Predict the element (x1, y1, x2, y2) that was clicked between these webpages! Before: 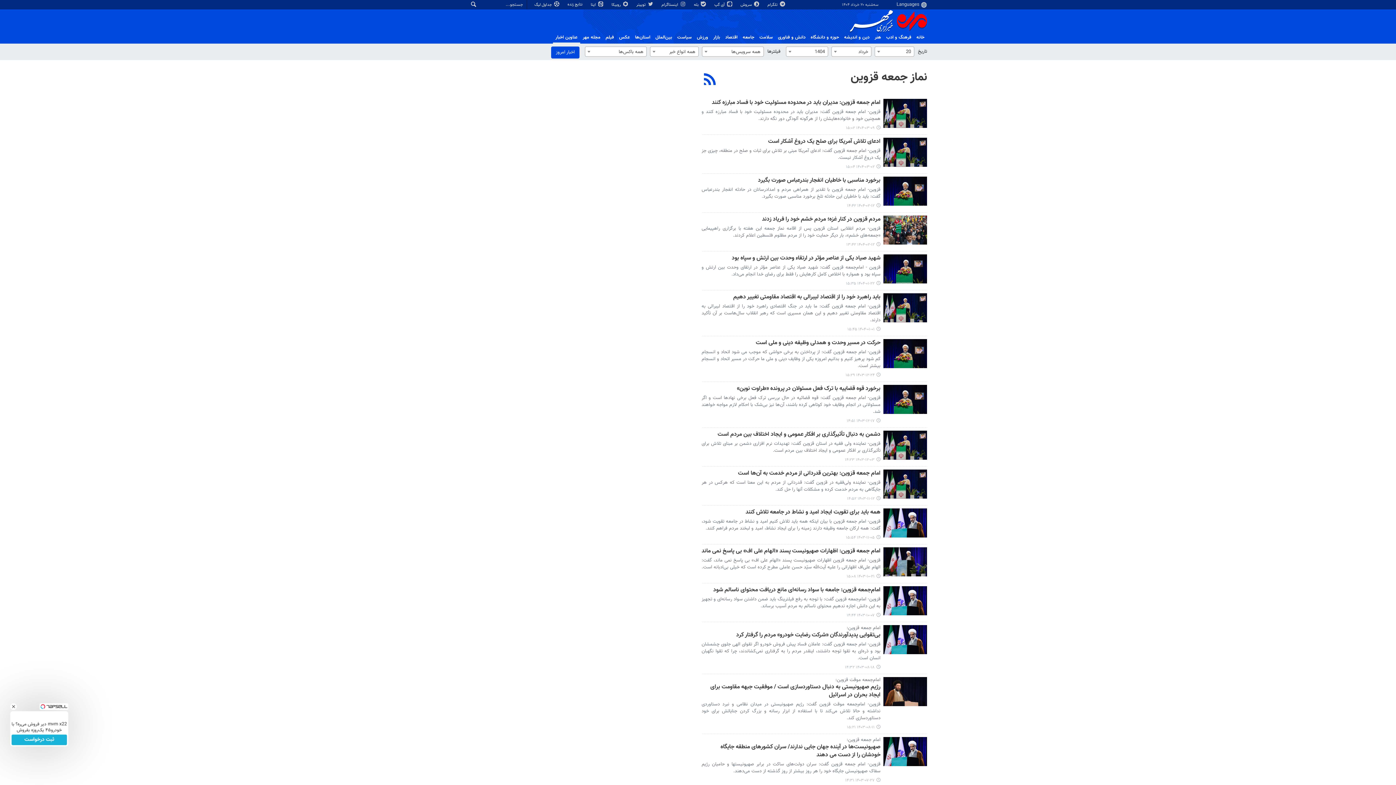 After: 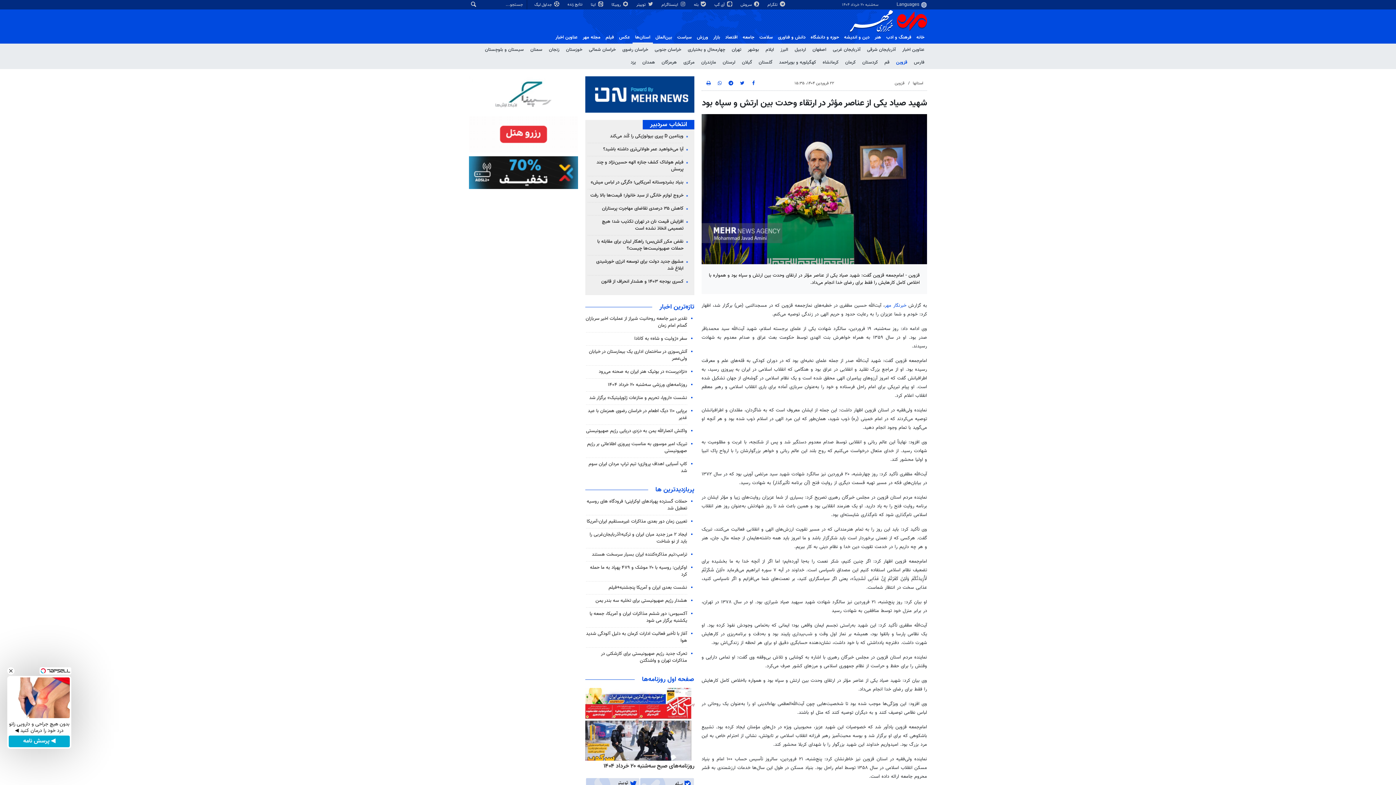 Action: label: ۱۴۰۴-۰۱-۲۲ ۱۵:۳۵ bbox: (846, 280, 880, 286)